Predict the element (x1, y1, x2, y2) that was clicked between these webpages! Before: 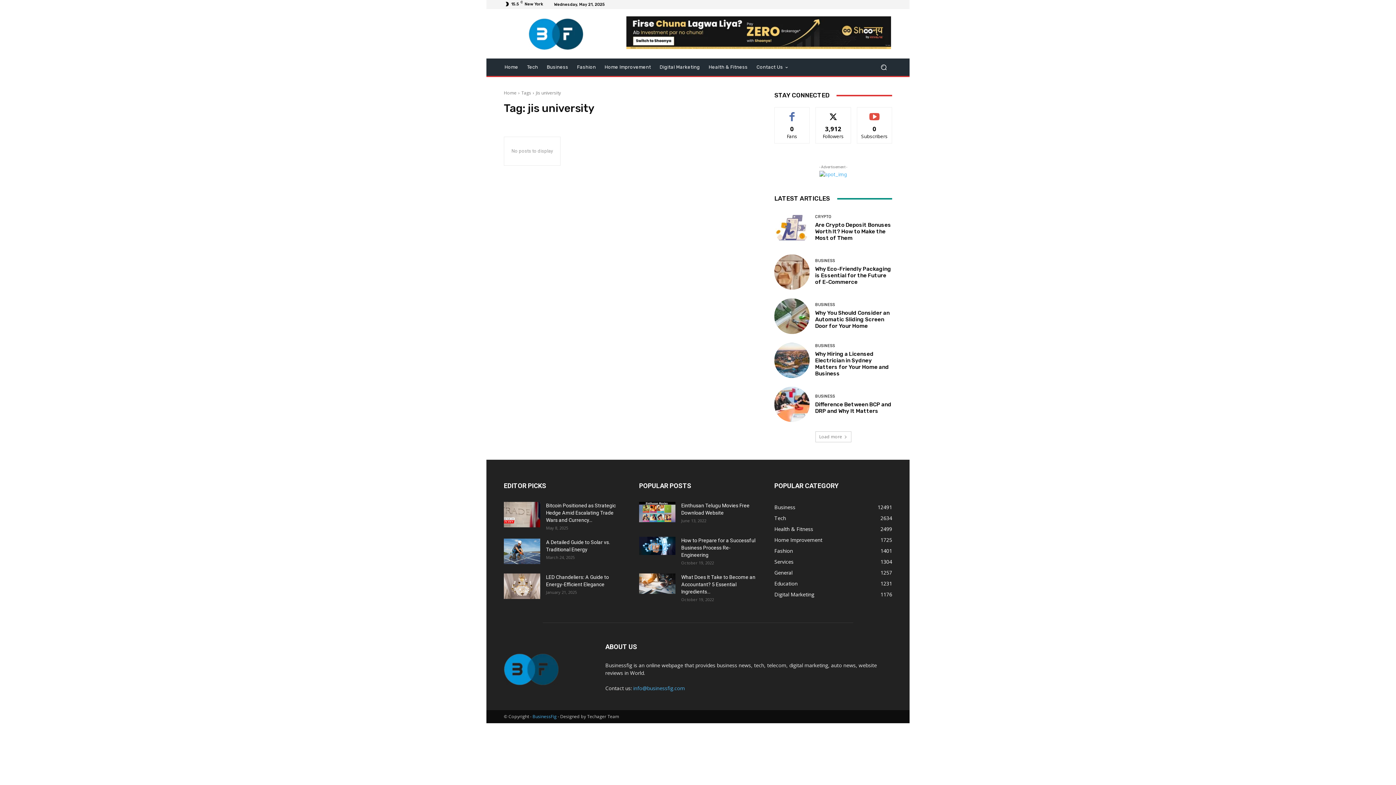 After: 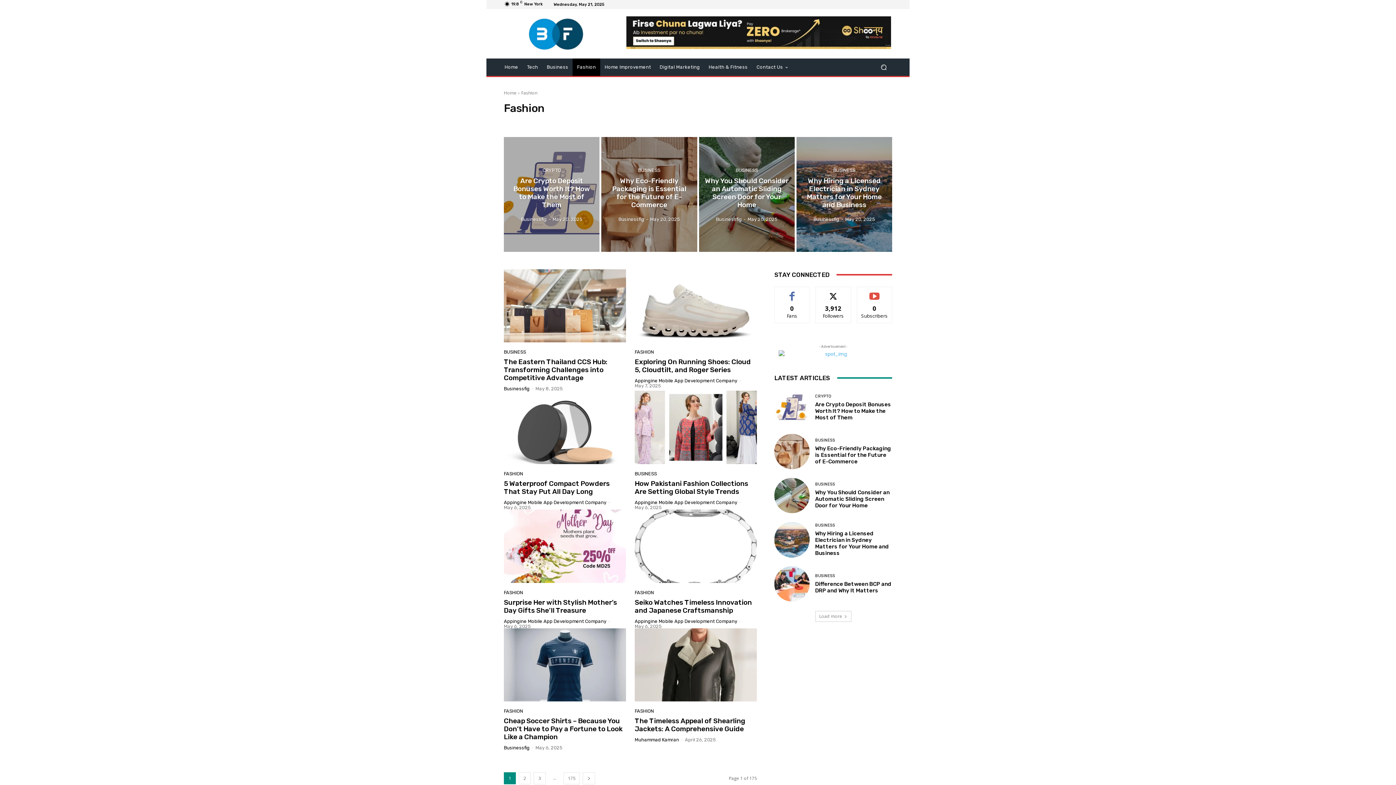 Action: bbox: (774, 547, 793, 554) label: Fashion
1401